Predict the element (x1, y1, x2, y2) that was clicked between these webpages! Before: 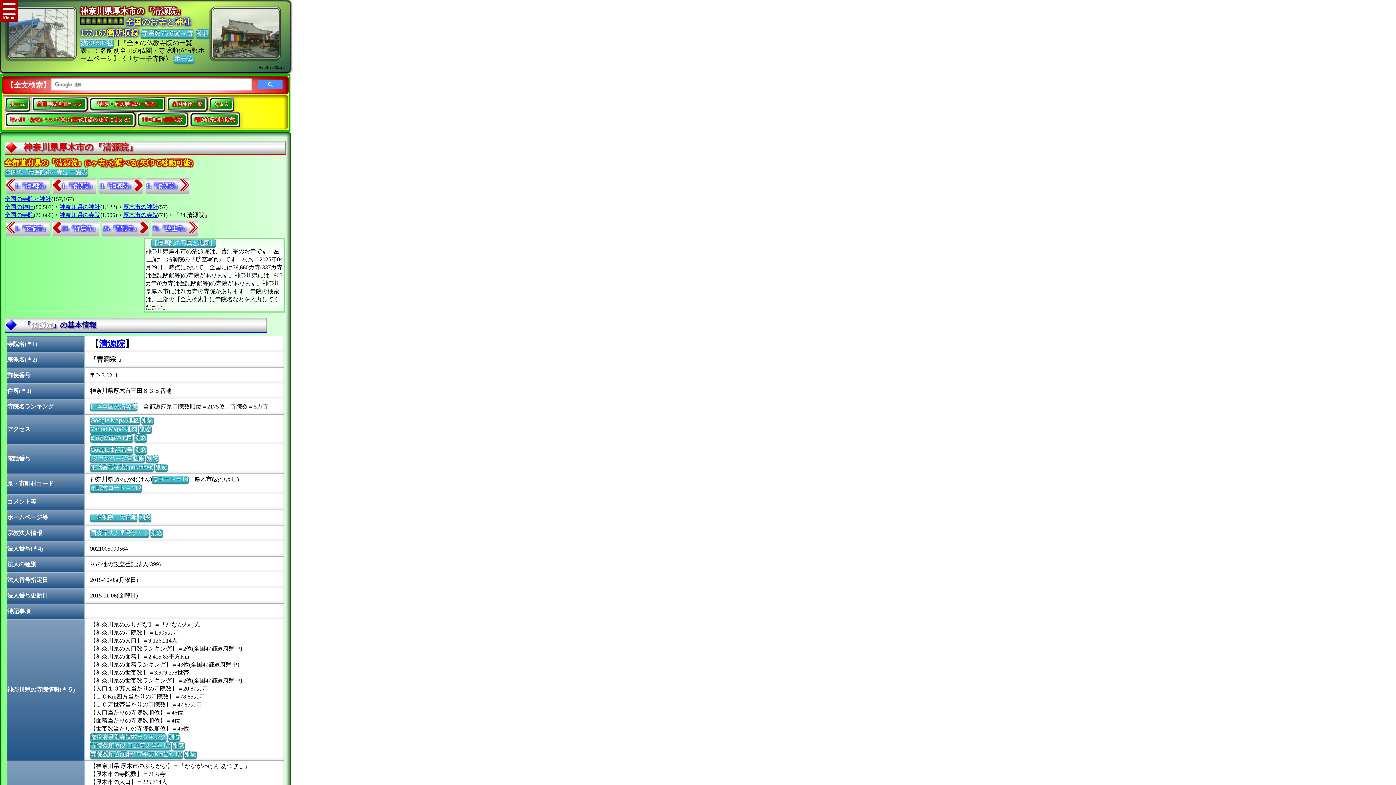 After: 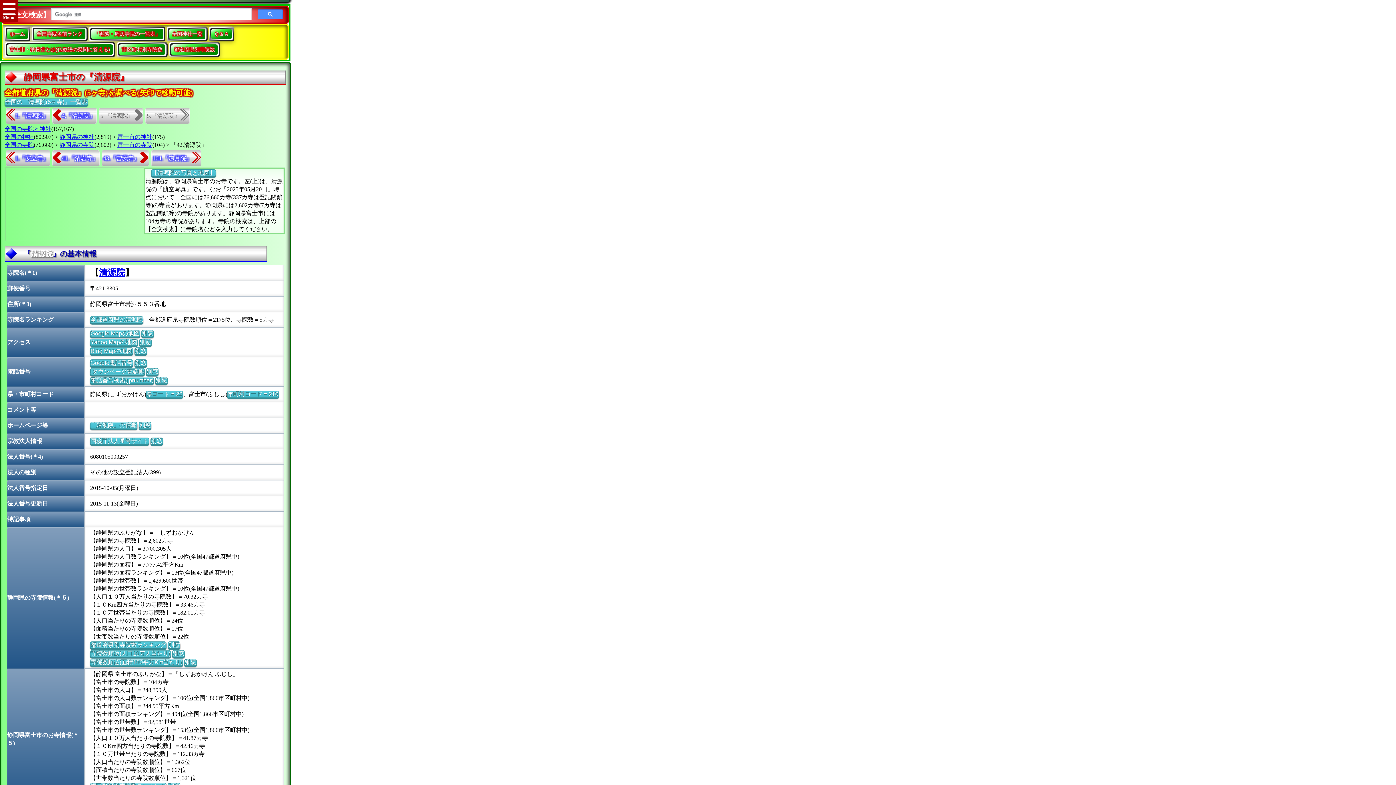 Action: bbox: (145, 177, 189, 194) label: 5.『清源院』